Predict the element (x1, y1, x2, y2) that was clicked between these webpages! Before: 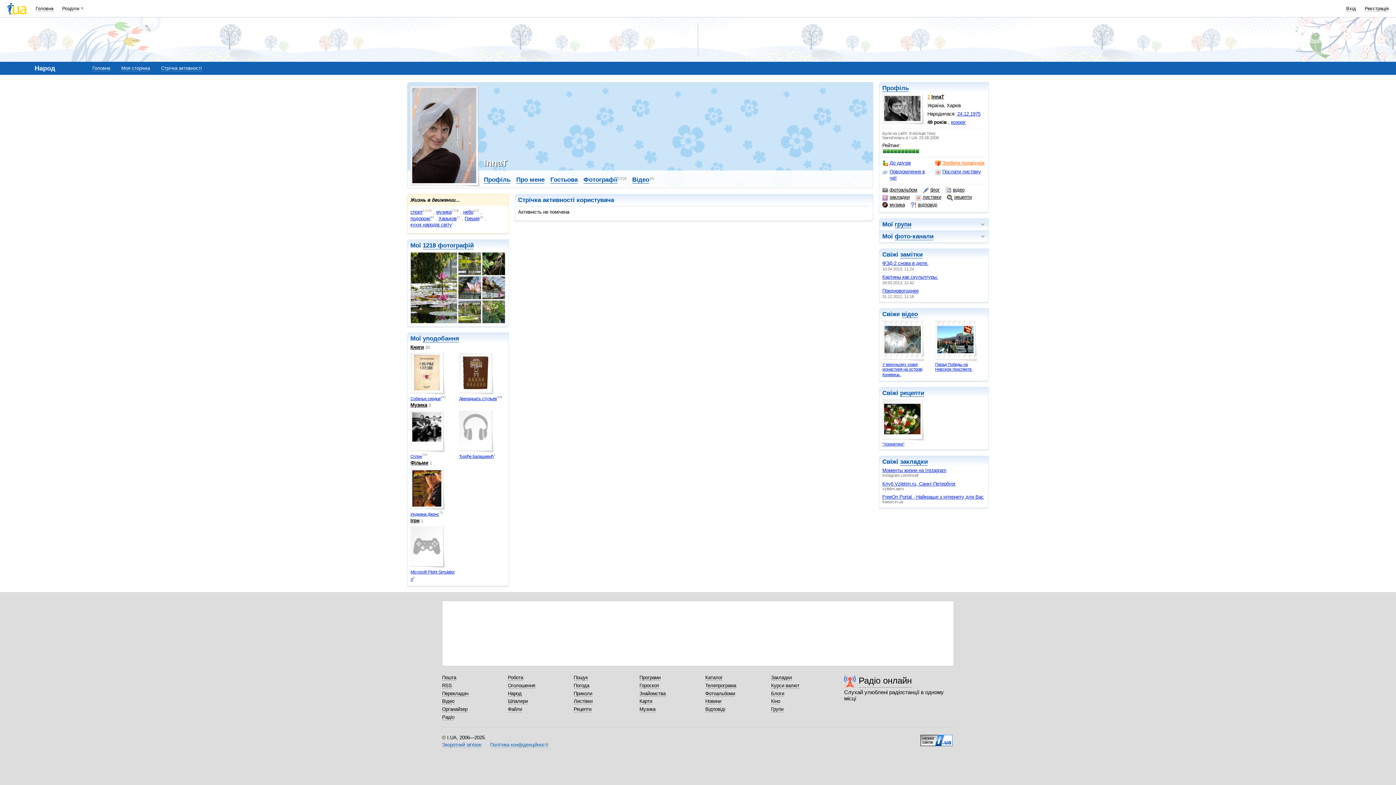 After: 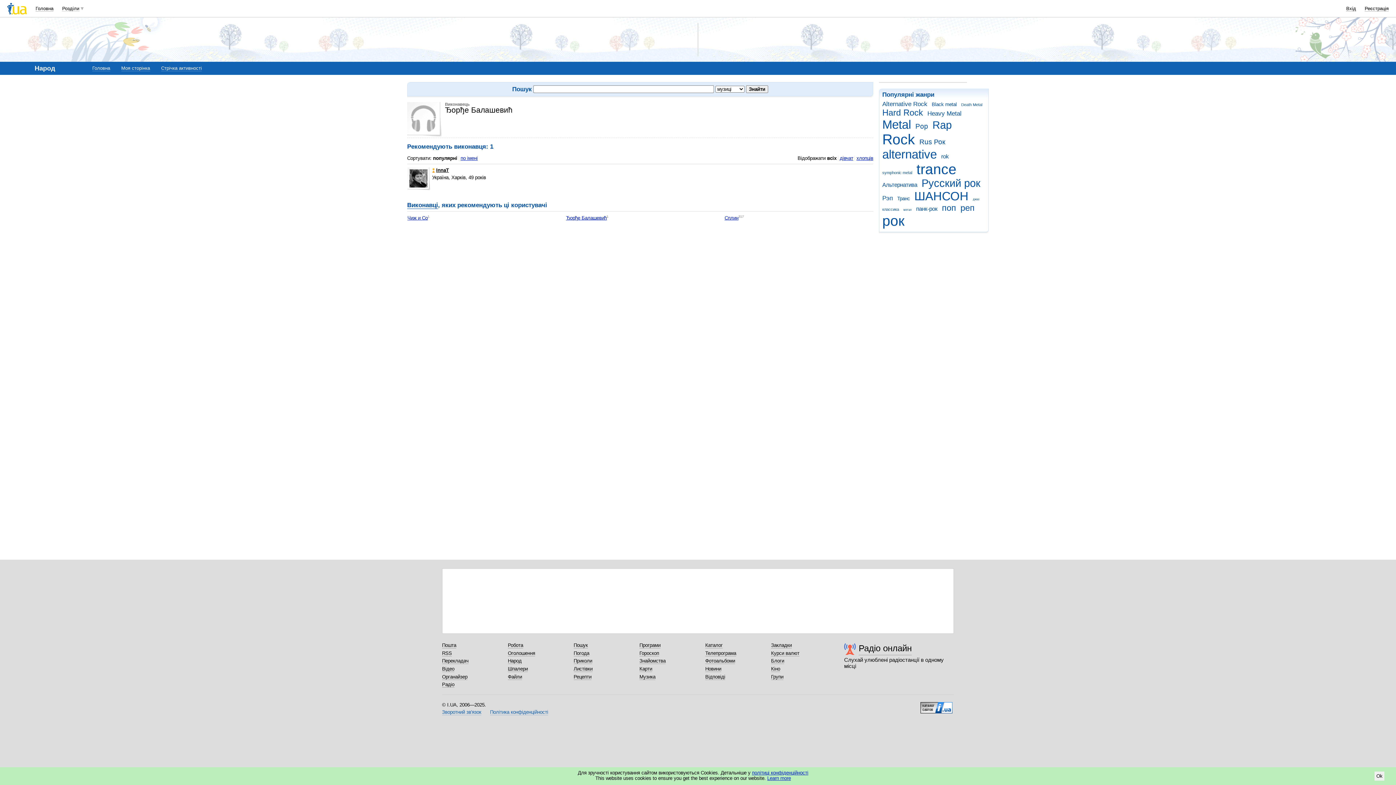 Action: label: Ђорђе Балашевић bbox: (459, 454, 493, 459)